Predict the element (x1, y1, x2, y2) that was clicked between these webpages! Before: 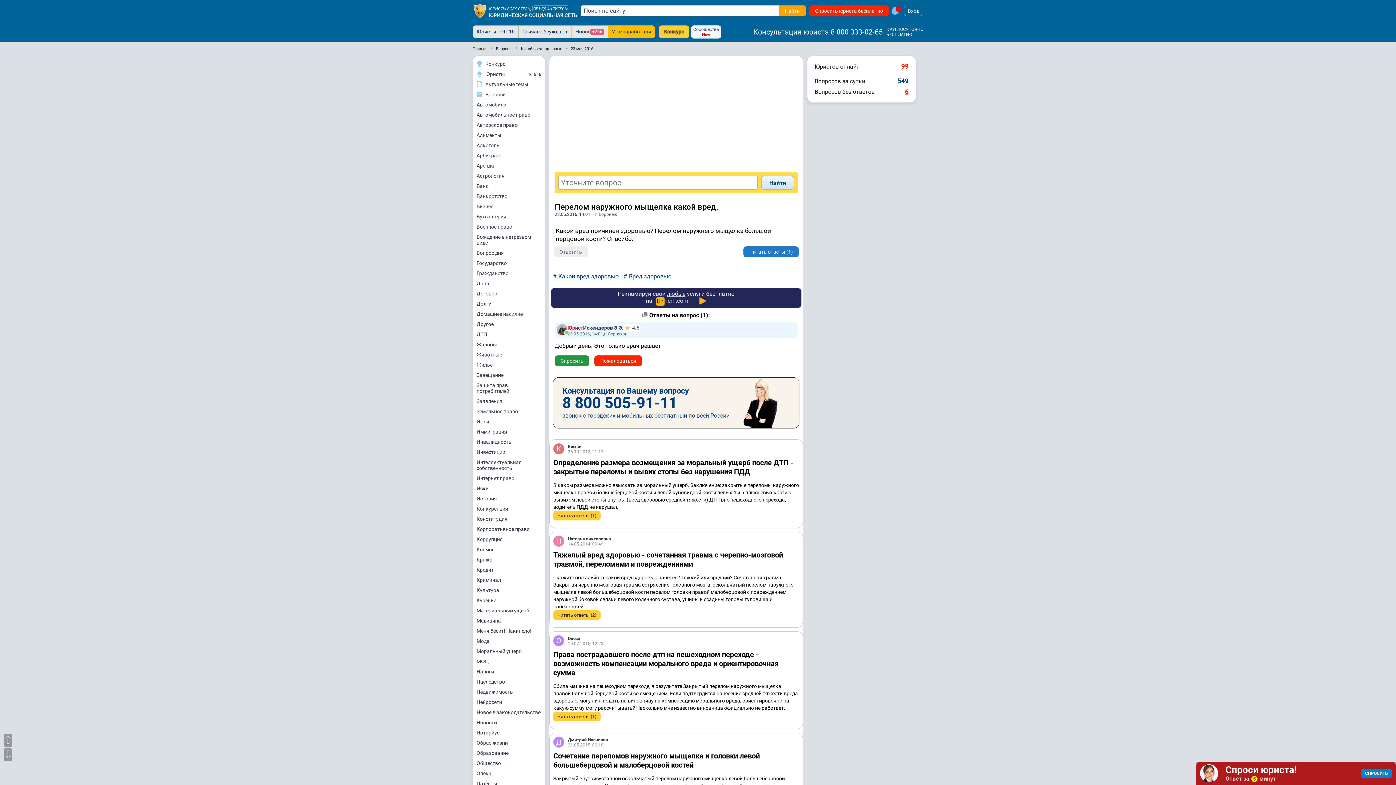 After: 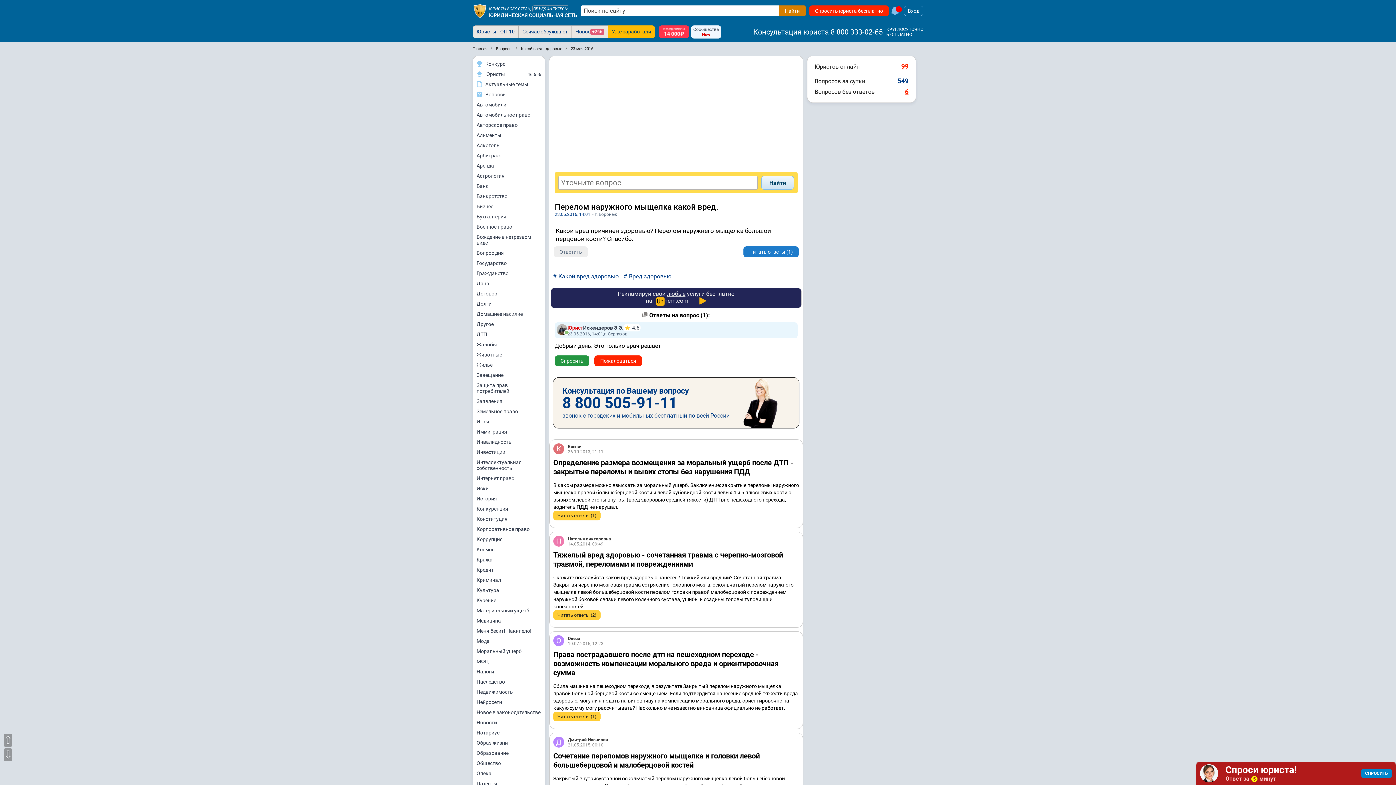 Action: bbox: (779, 5, 805, 16) label: Найти